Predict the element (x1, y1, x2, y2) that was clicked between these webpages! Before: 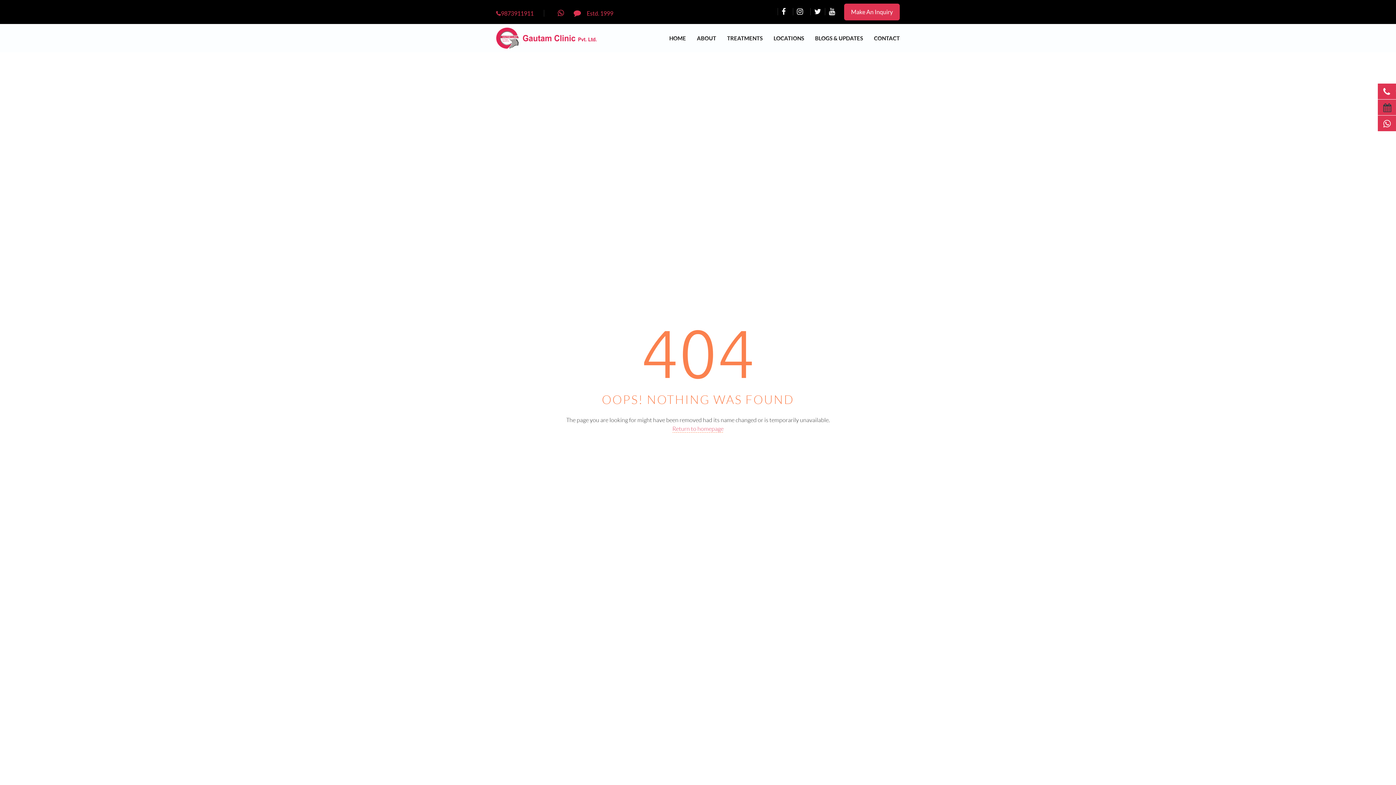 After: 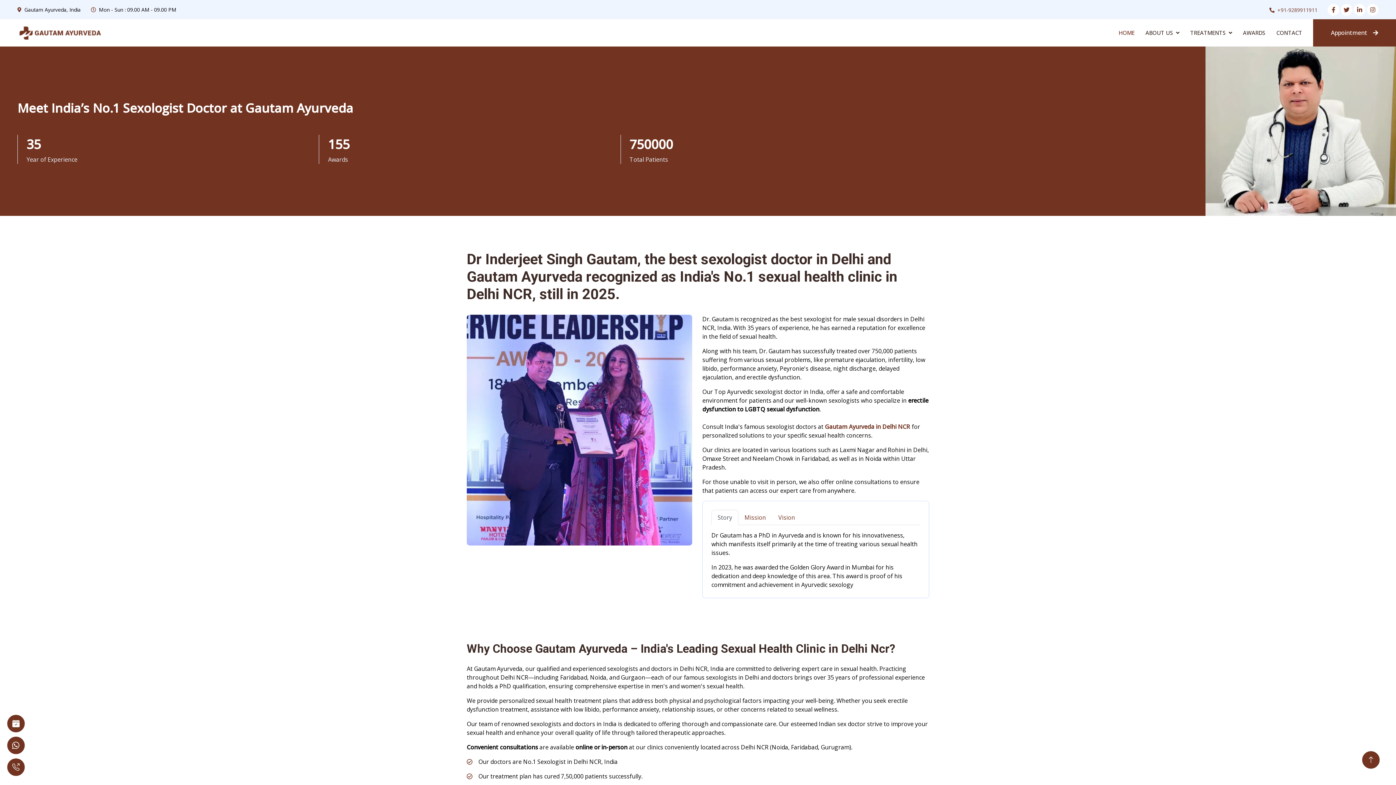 Action: bbox: (669, 34, 686, 50) label: HOME